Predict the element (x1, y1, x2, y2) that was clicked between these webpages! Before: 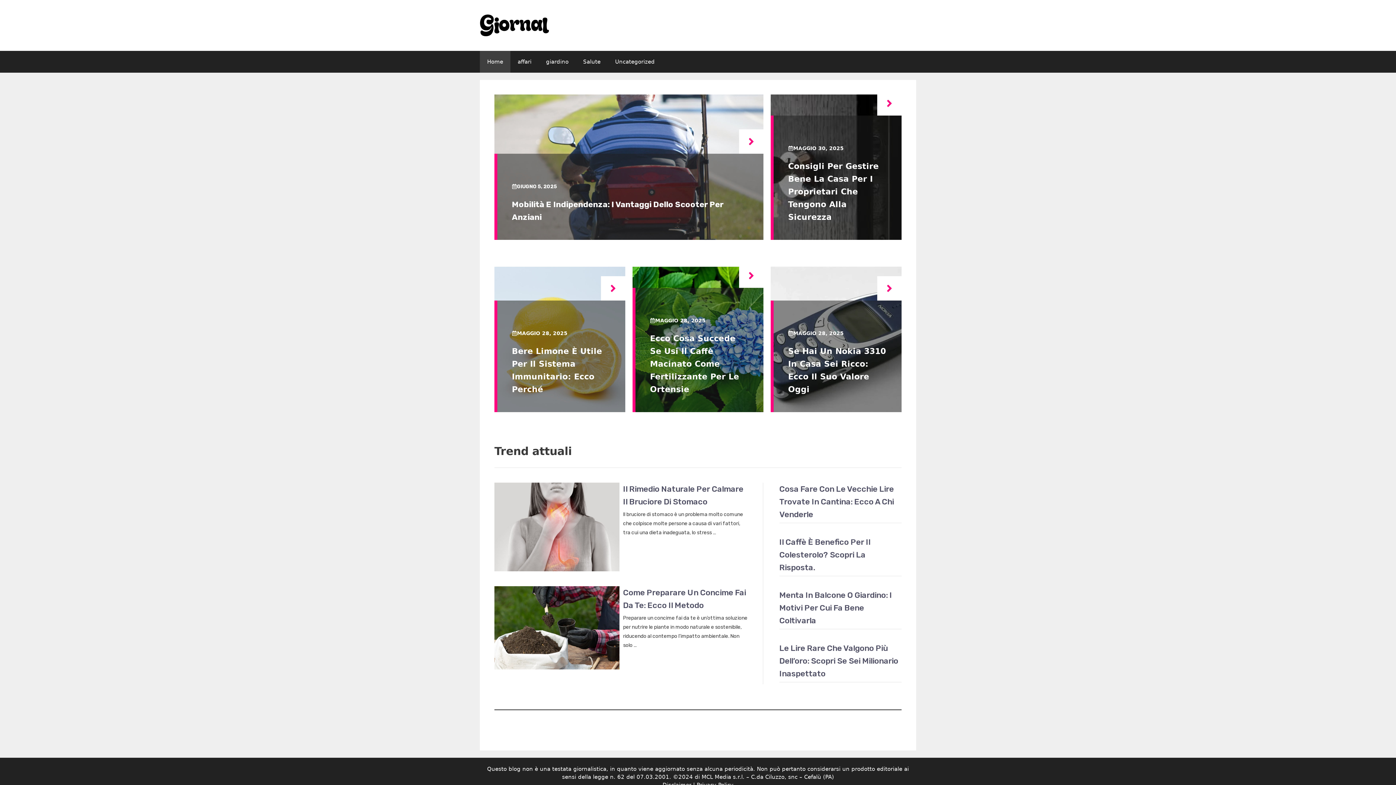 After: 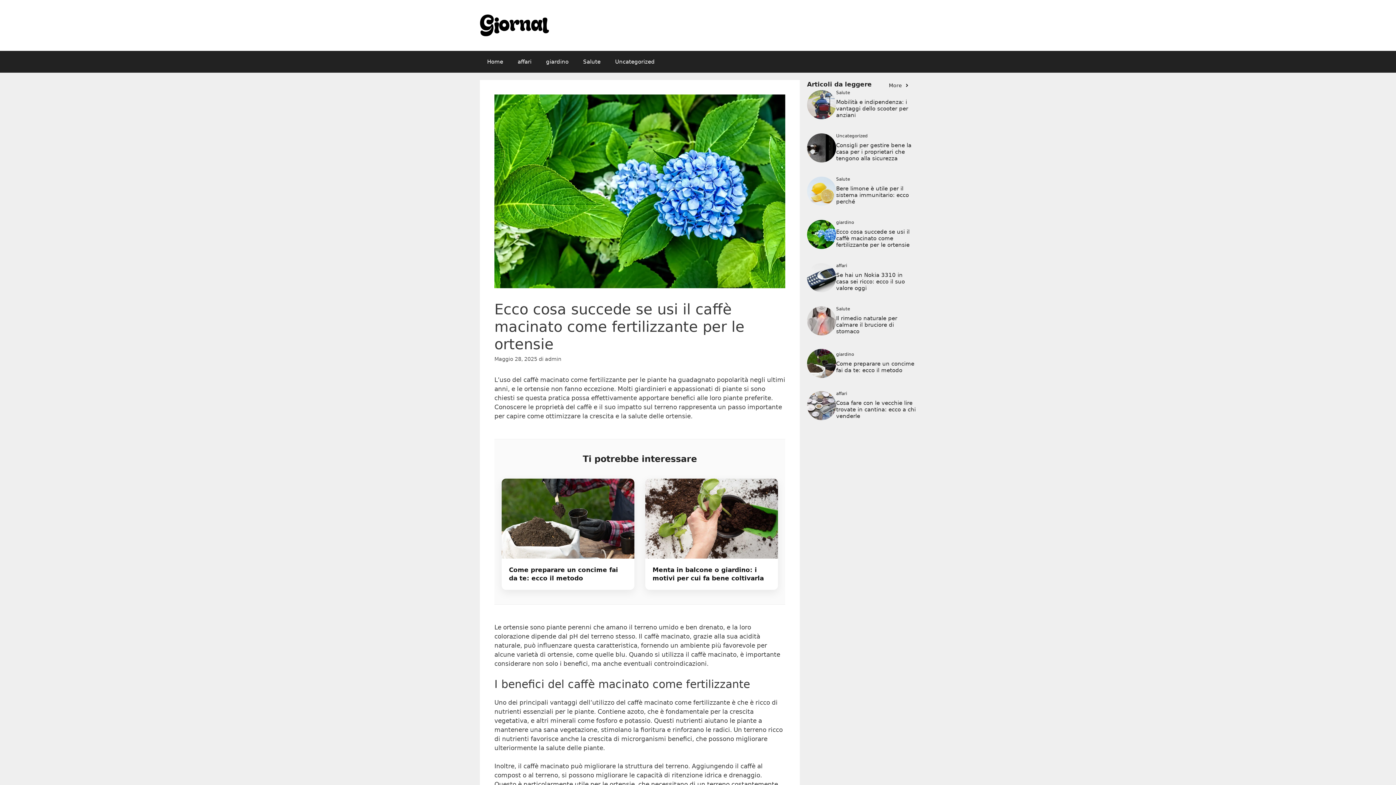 Action: bbox: (739, 263, 763, 287)